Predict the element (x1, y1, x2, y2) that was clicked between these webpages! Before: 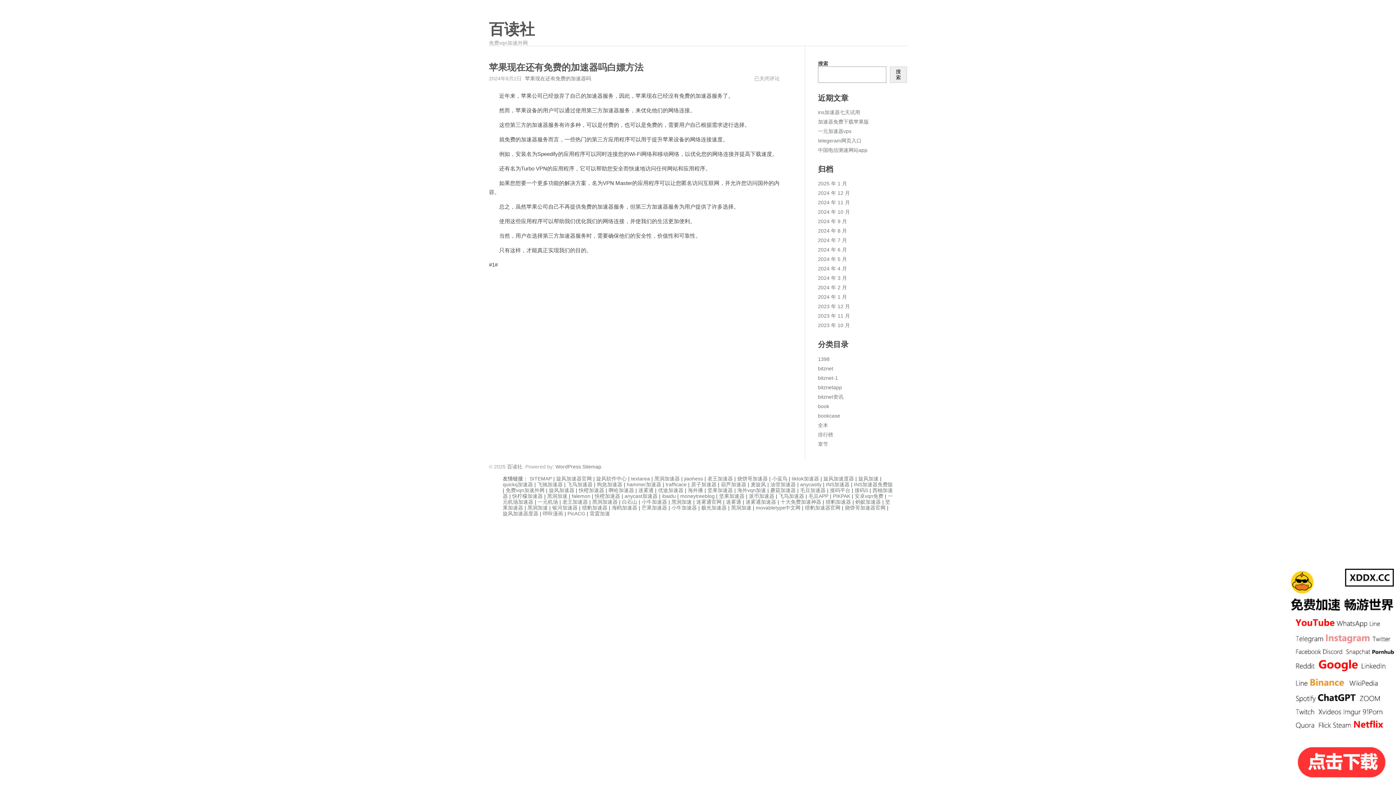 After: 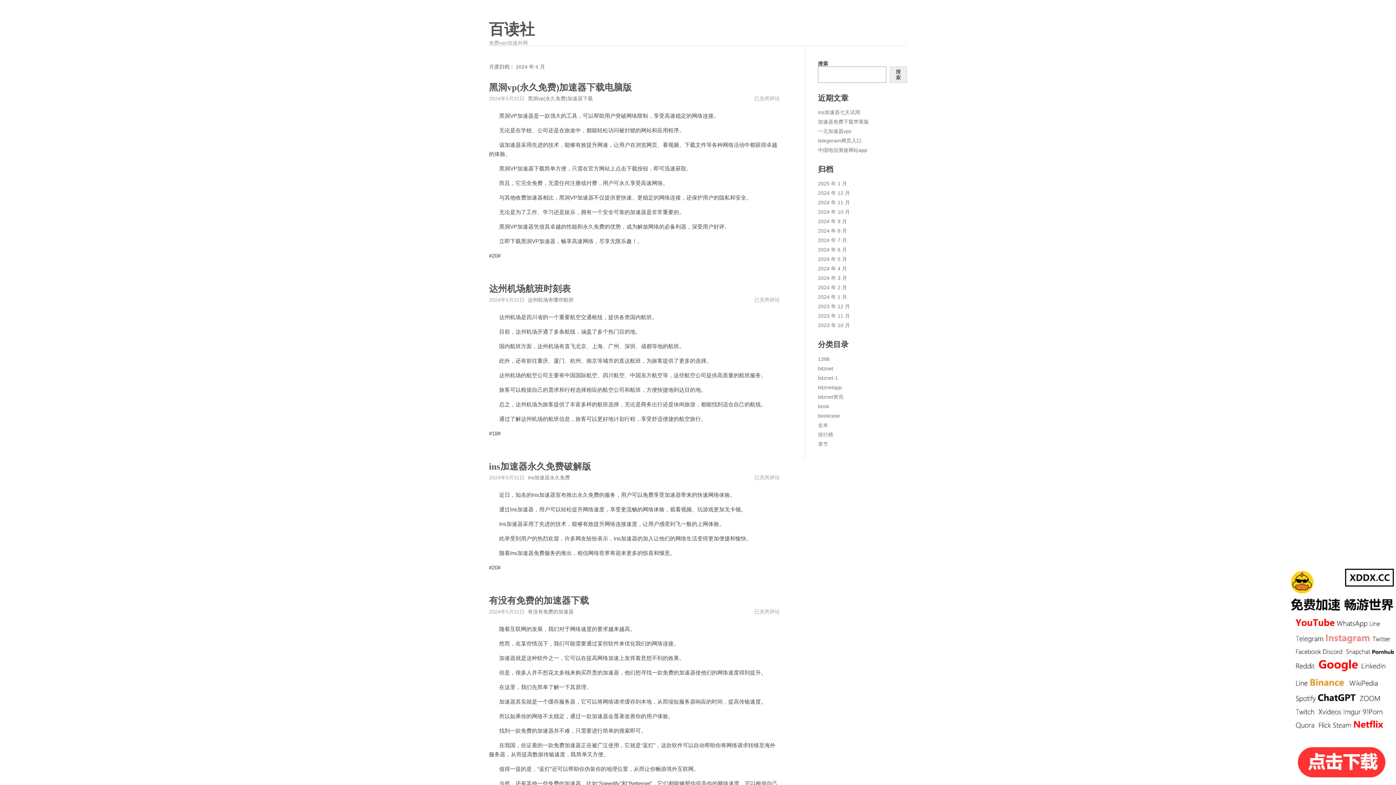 Action: bbox: (818, 256, 847, 262) label: 2024 年 5 月